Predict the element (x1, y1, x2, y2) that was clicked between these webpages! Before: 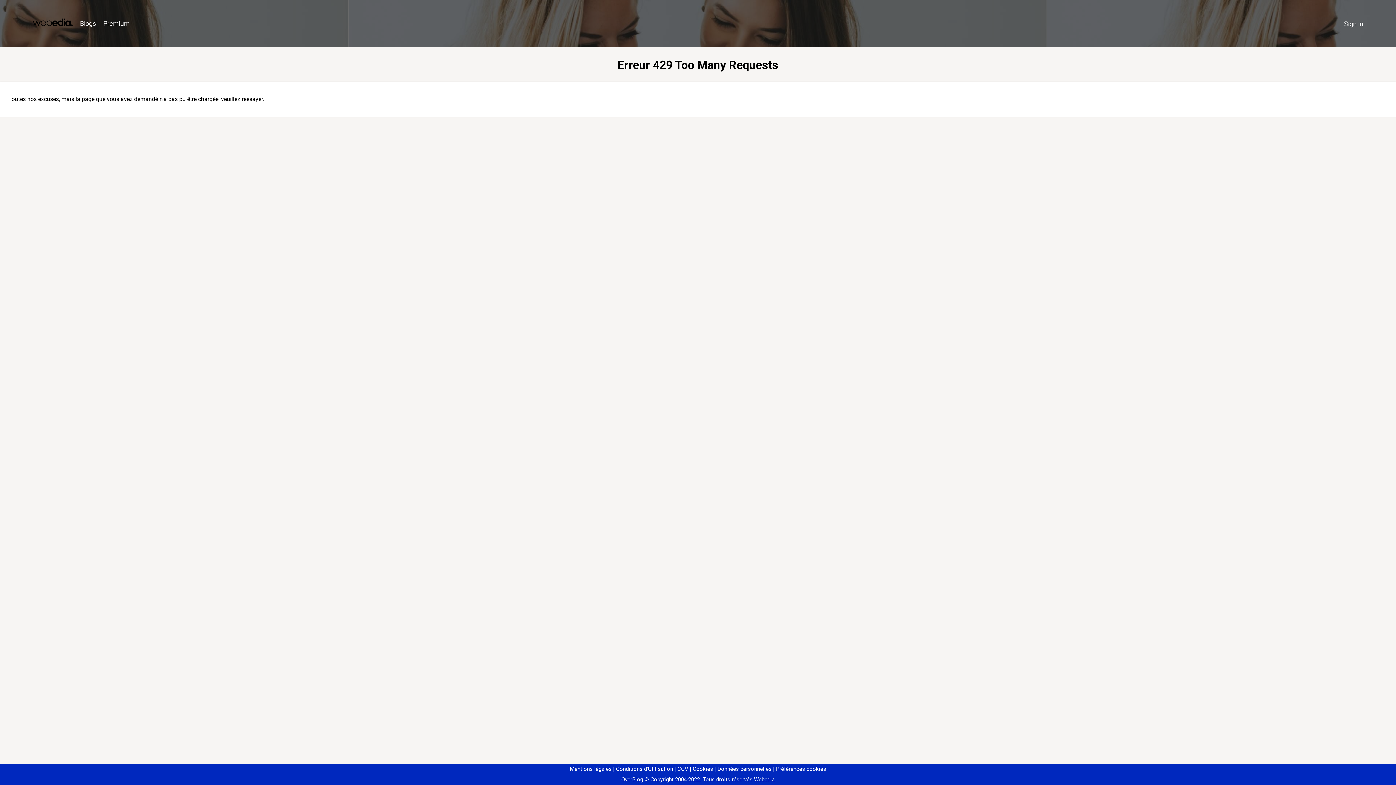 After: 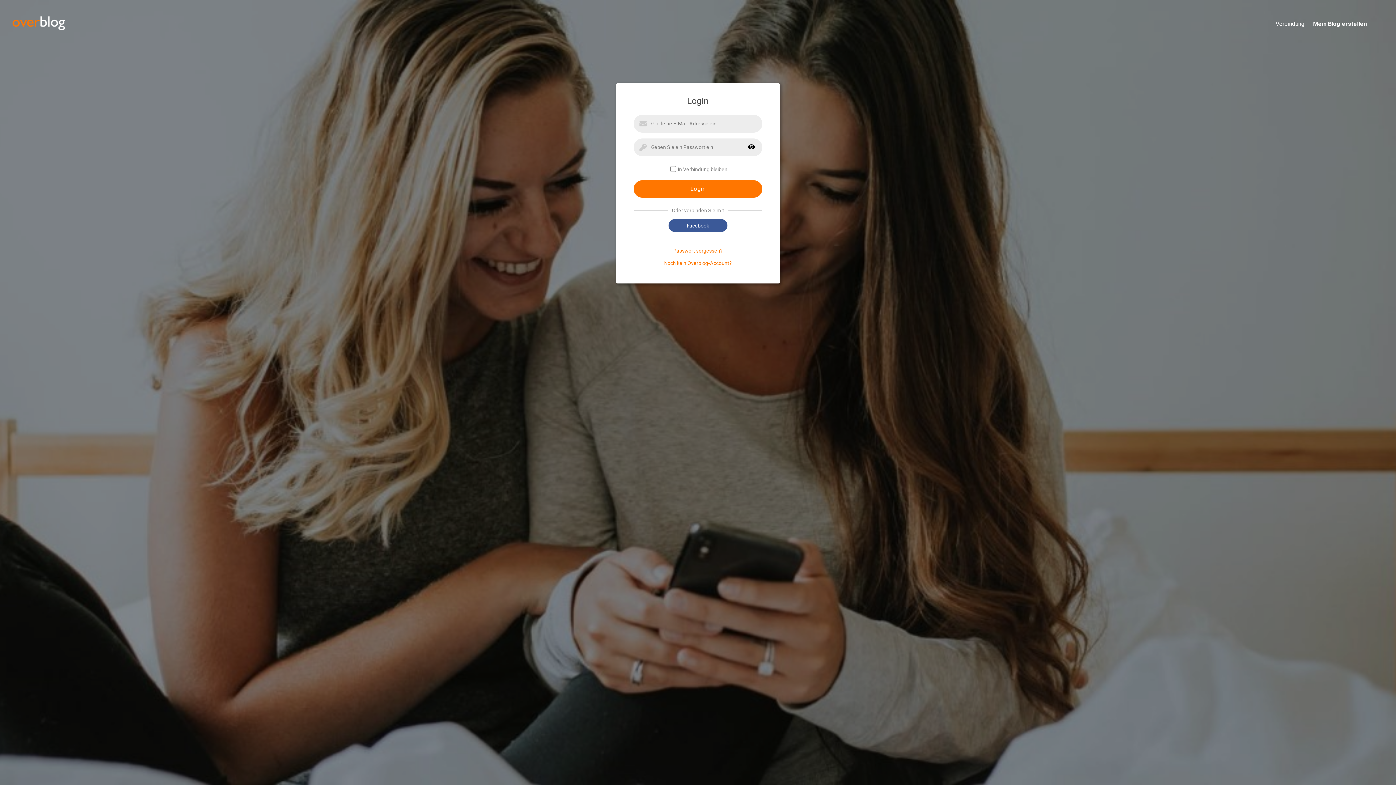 Action: bbox: (1340, 16, 1367, 31) label: Sign in